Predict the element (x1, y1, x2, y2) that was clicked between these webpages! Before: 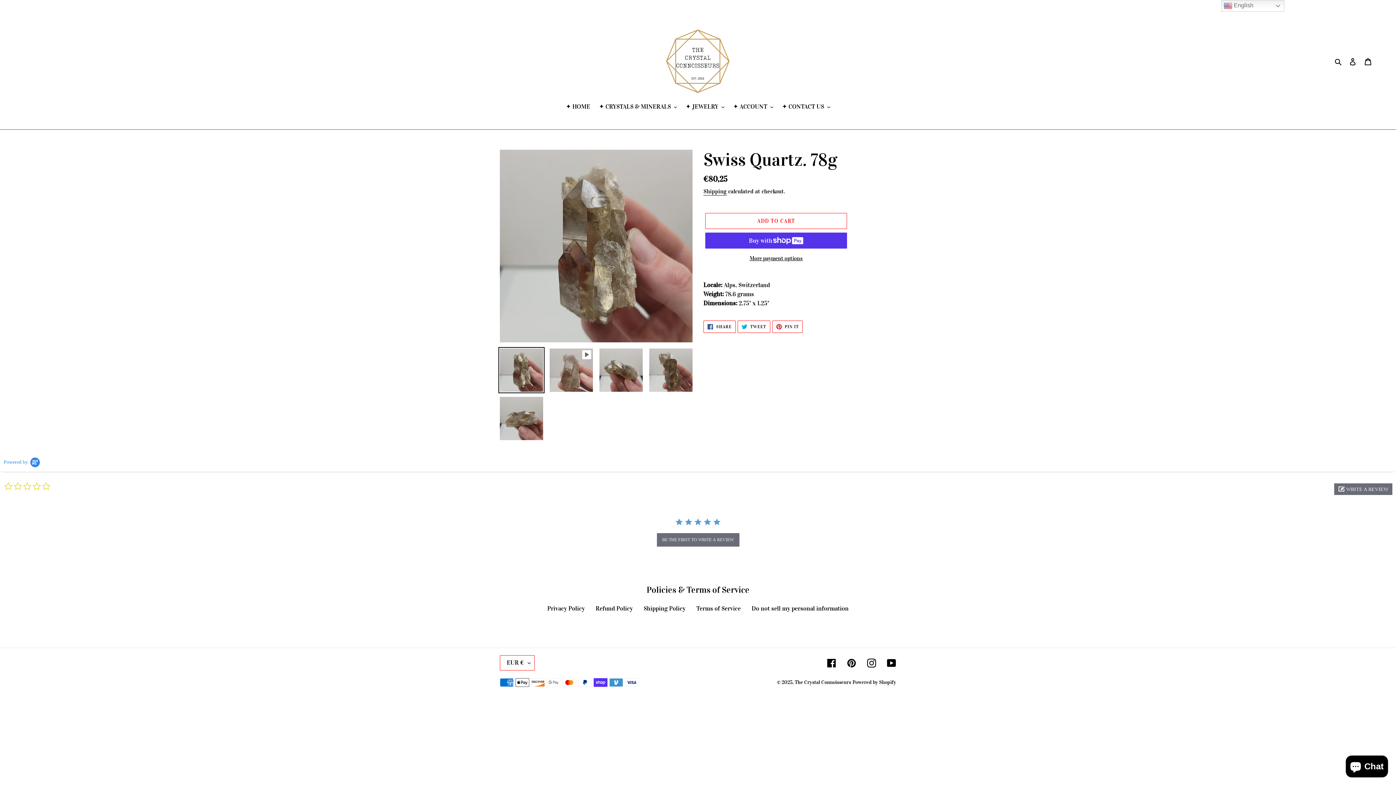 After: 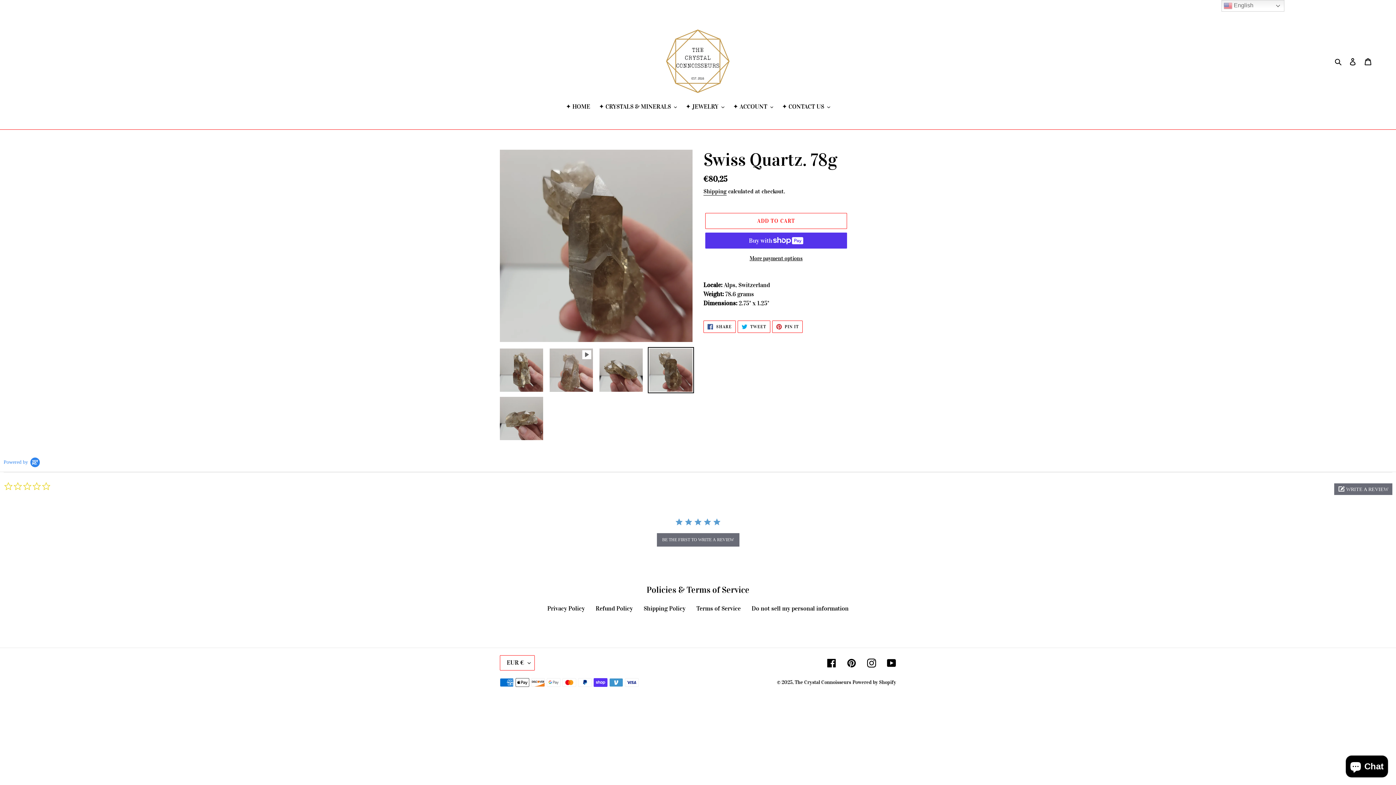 Action: bbox: (648, 347, 694, 393)